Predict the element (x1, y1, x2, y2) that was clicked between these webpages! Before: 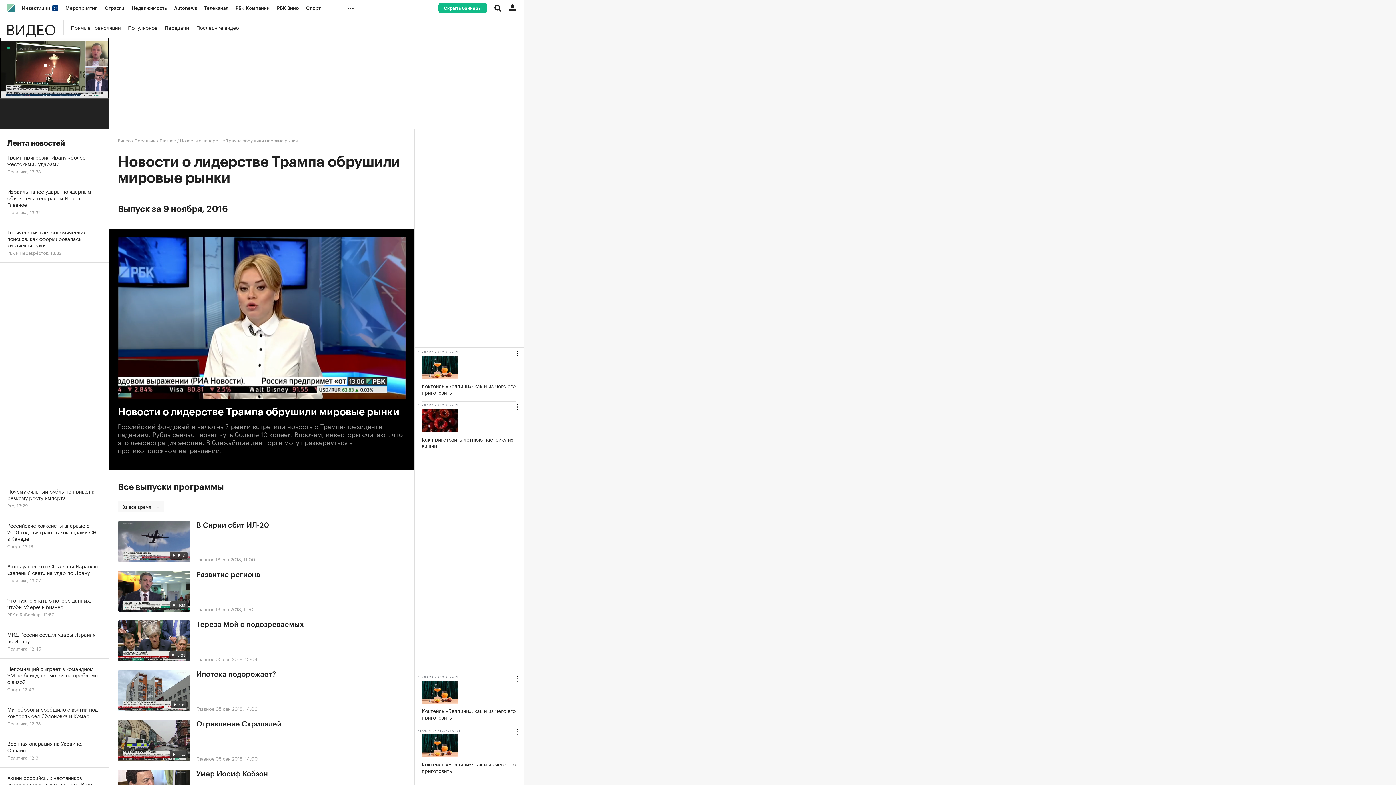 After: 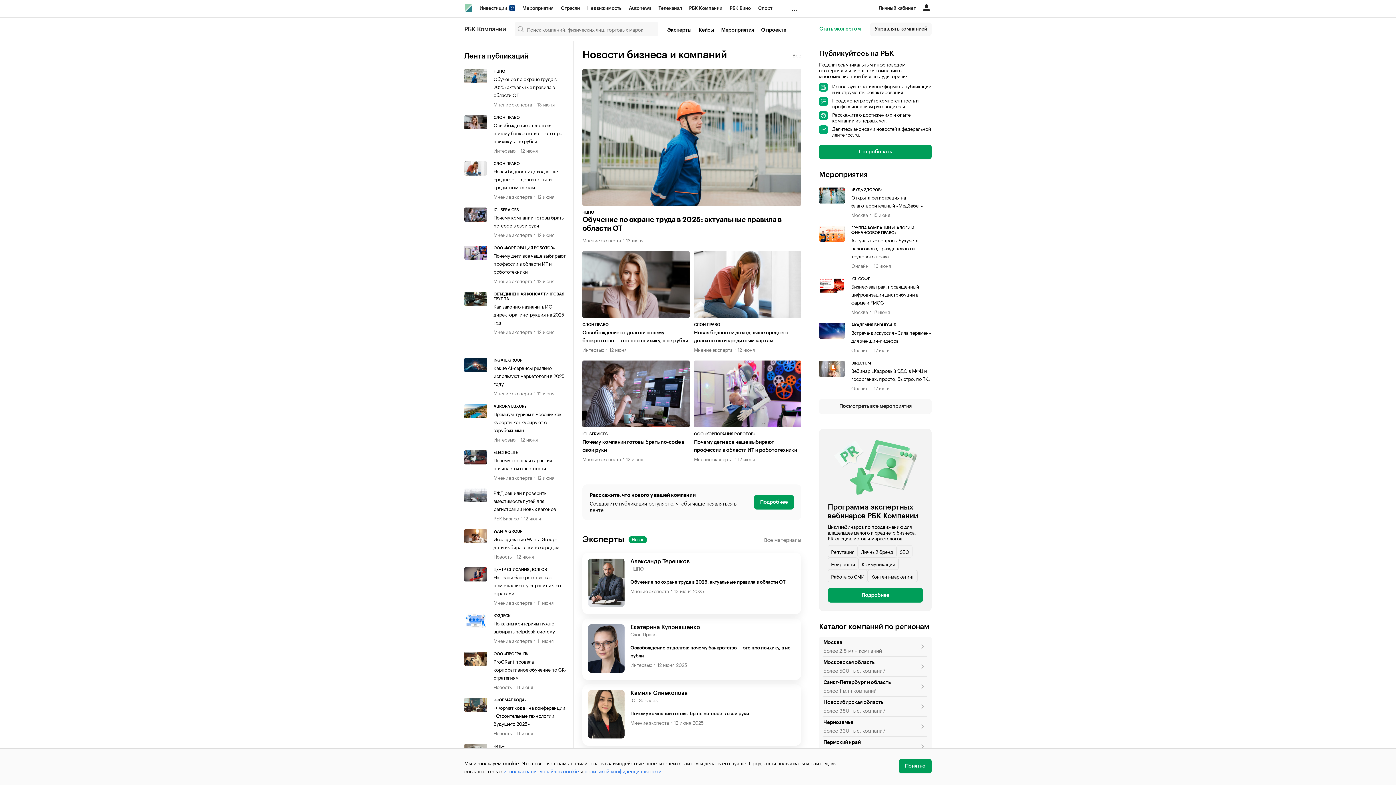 Action: label: РБК Компании bbox: (232, 0, 273, 16)